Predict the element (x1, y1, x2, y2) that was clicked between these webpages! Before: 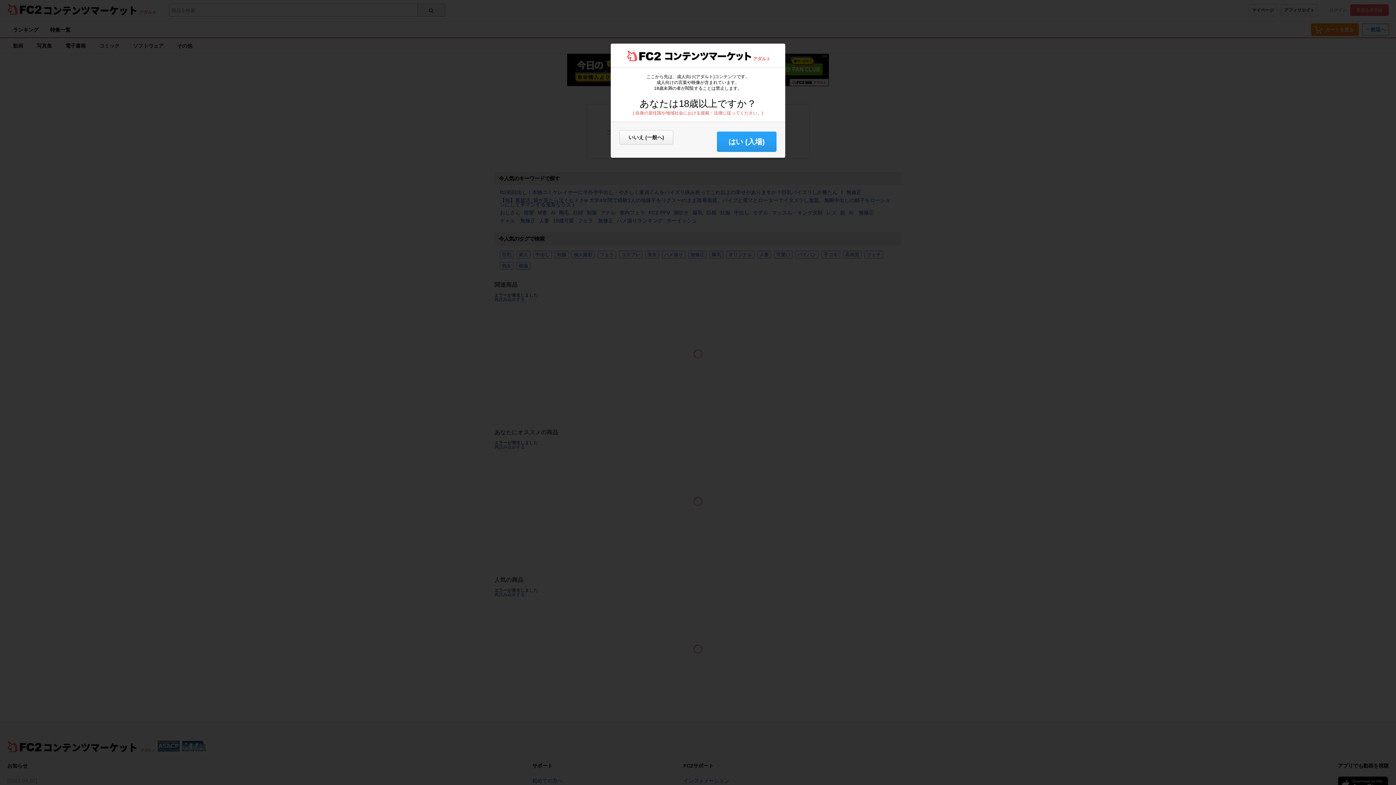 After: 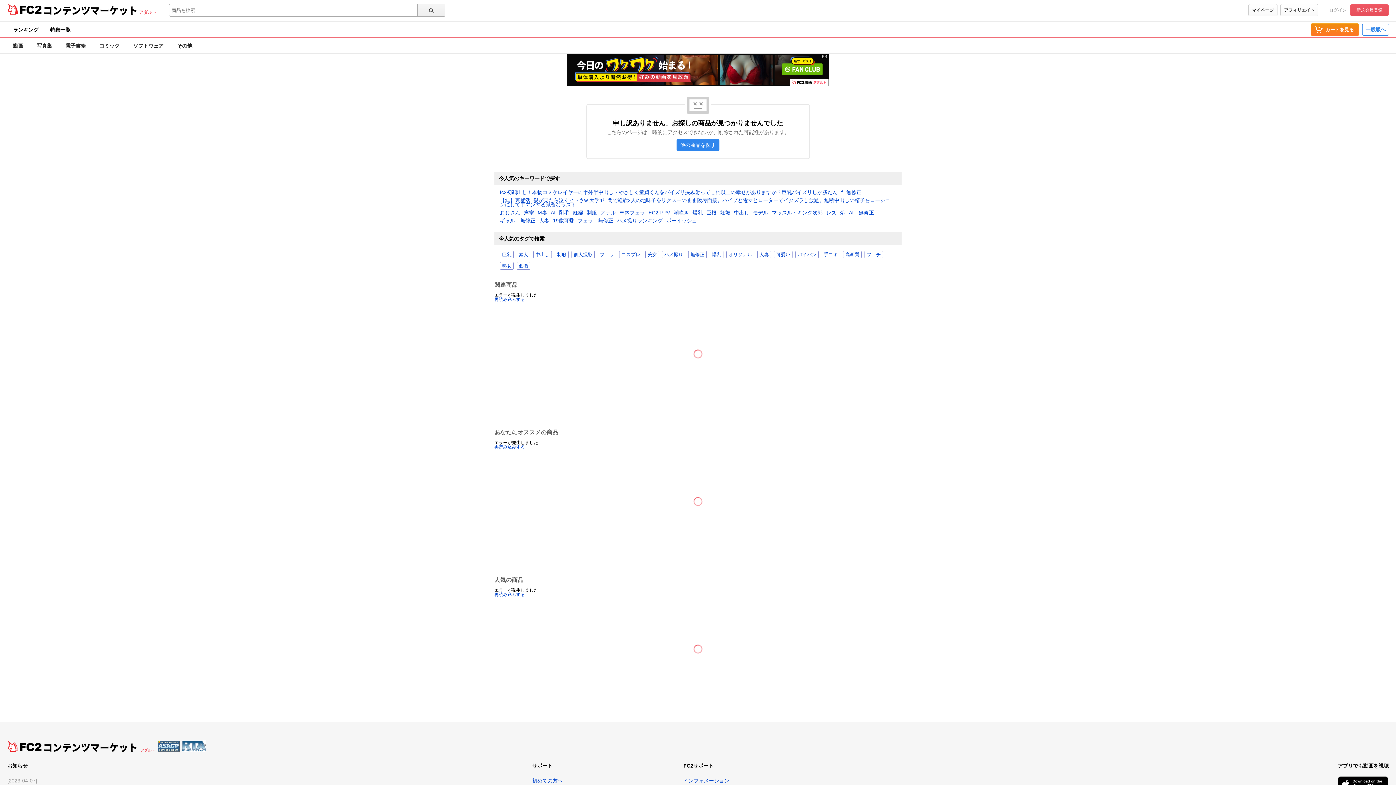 Action: label: はい (入場) bbox: (717, 131, 776, 152)